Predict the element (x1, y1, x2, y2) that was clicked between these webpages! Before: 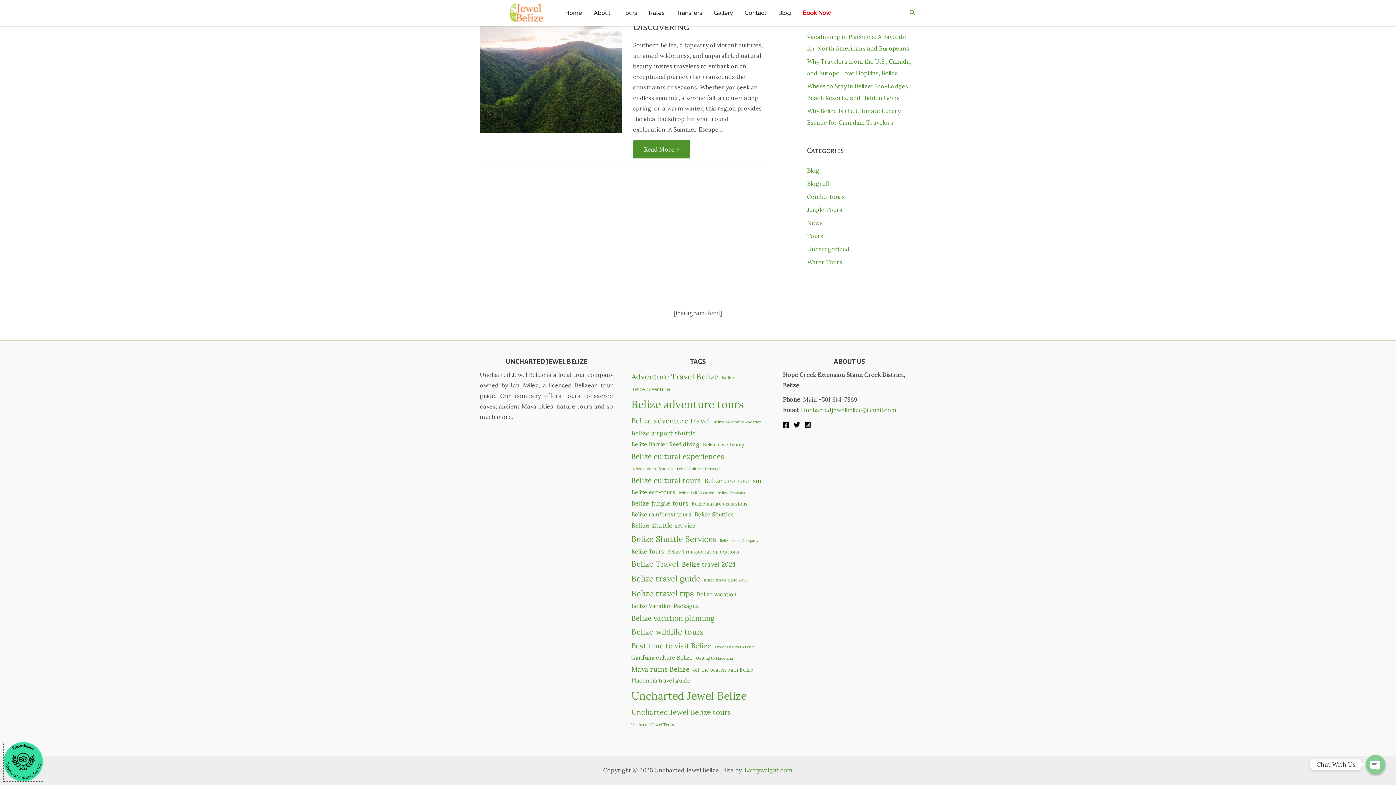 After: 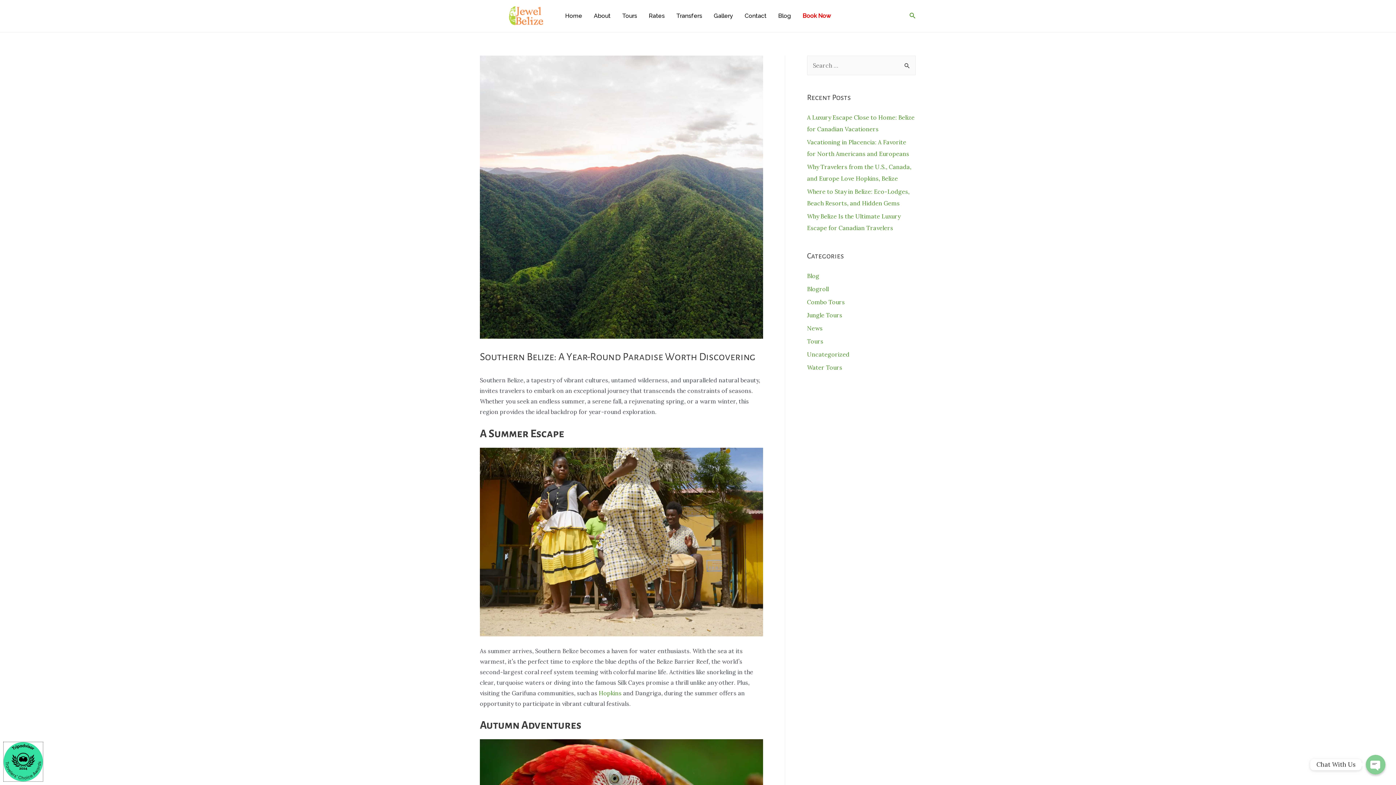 Action: bbox: (633, 98, 743, 137) label: Southern Belize: A Year-Round Paradise Worth Discovering